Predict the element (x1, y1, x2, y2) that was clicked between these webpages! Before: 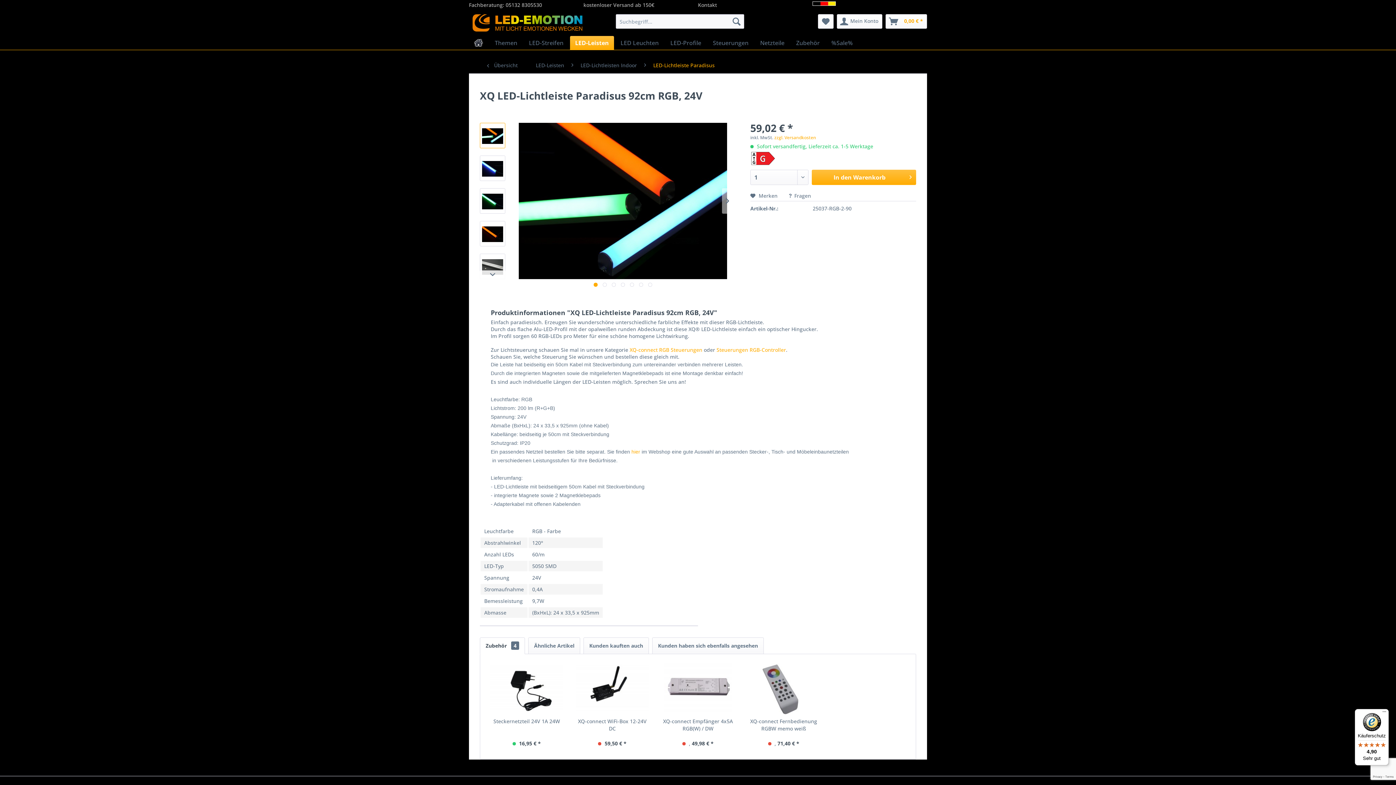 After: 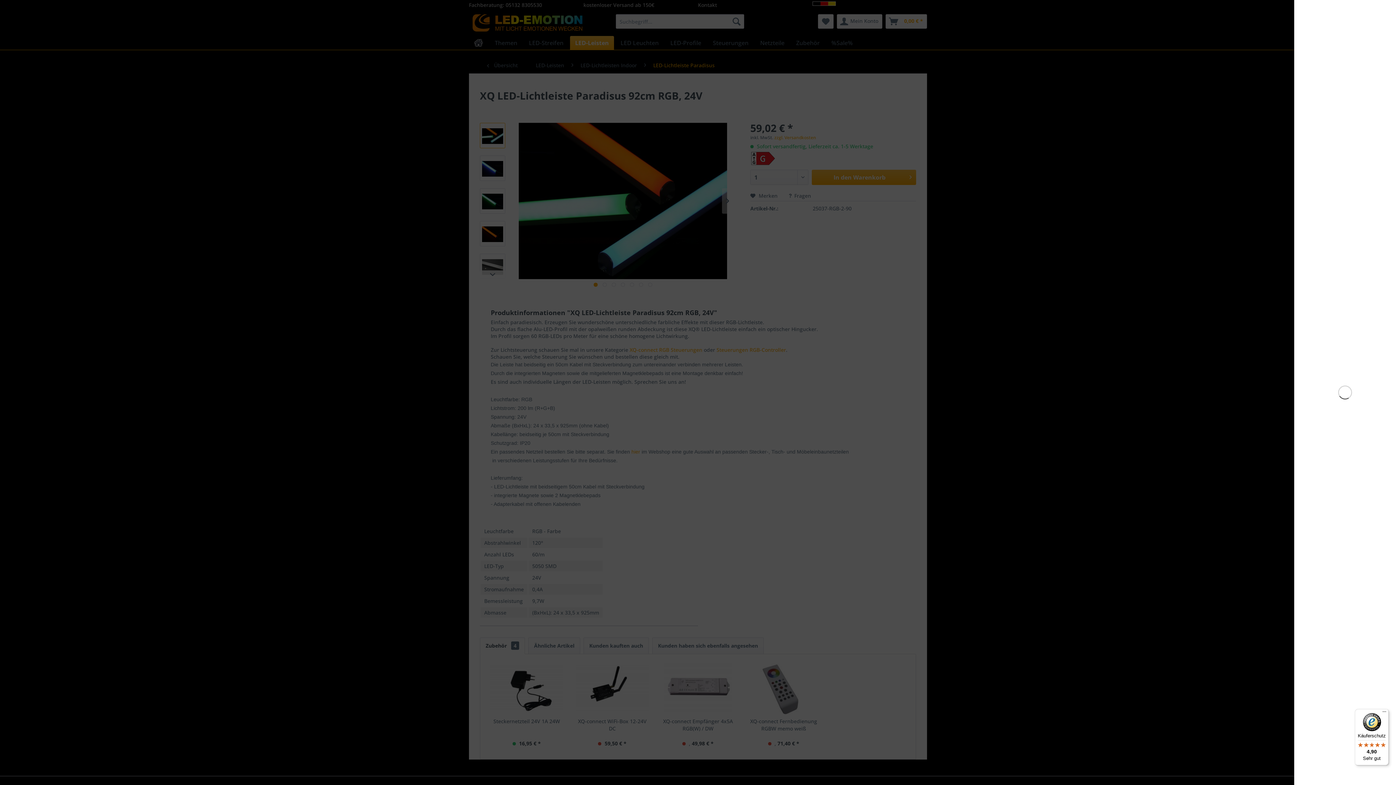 Action: label: In den Warenkorb bbox: (811, 169, 916, 185)